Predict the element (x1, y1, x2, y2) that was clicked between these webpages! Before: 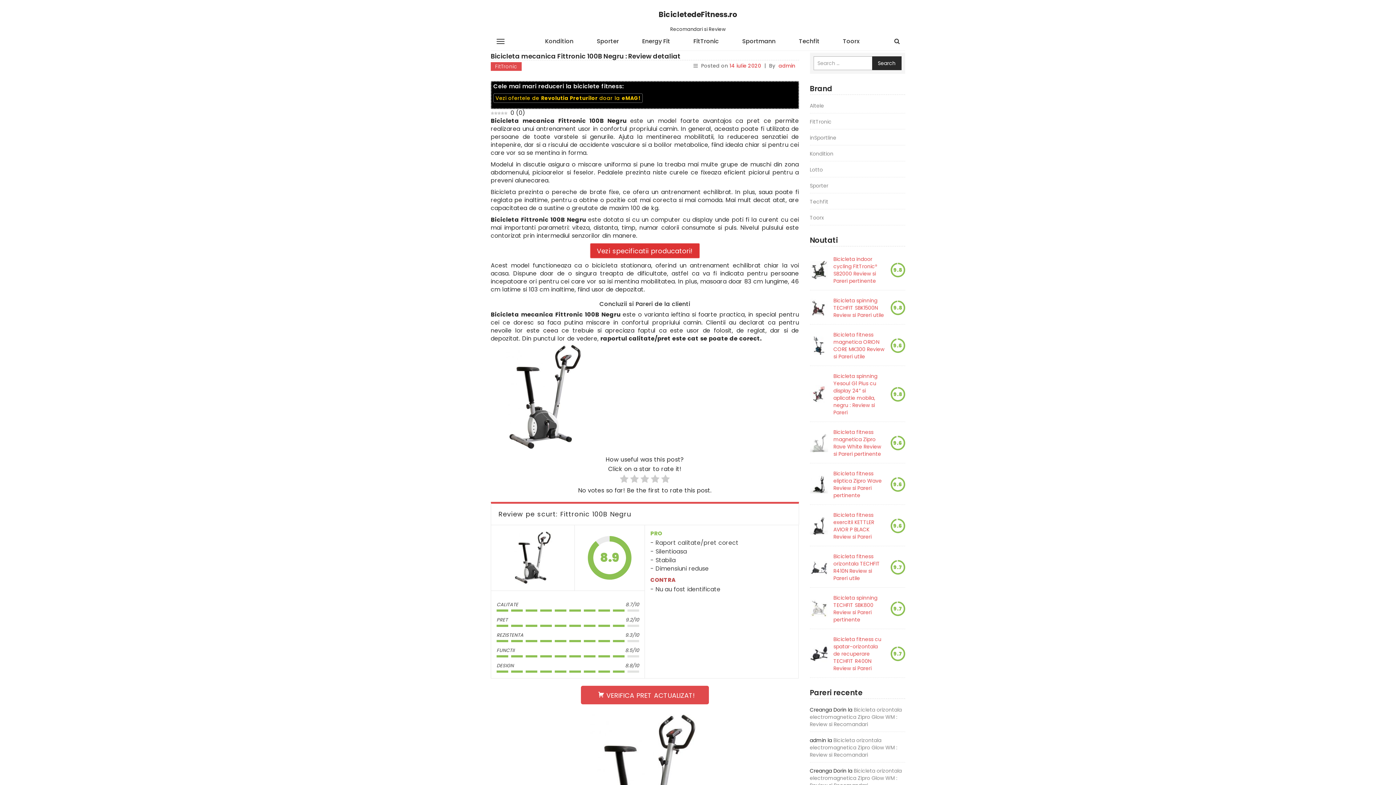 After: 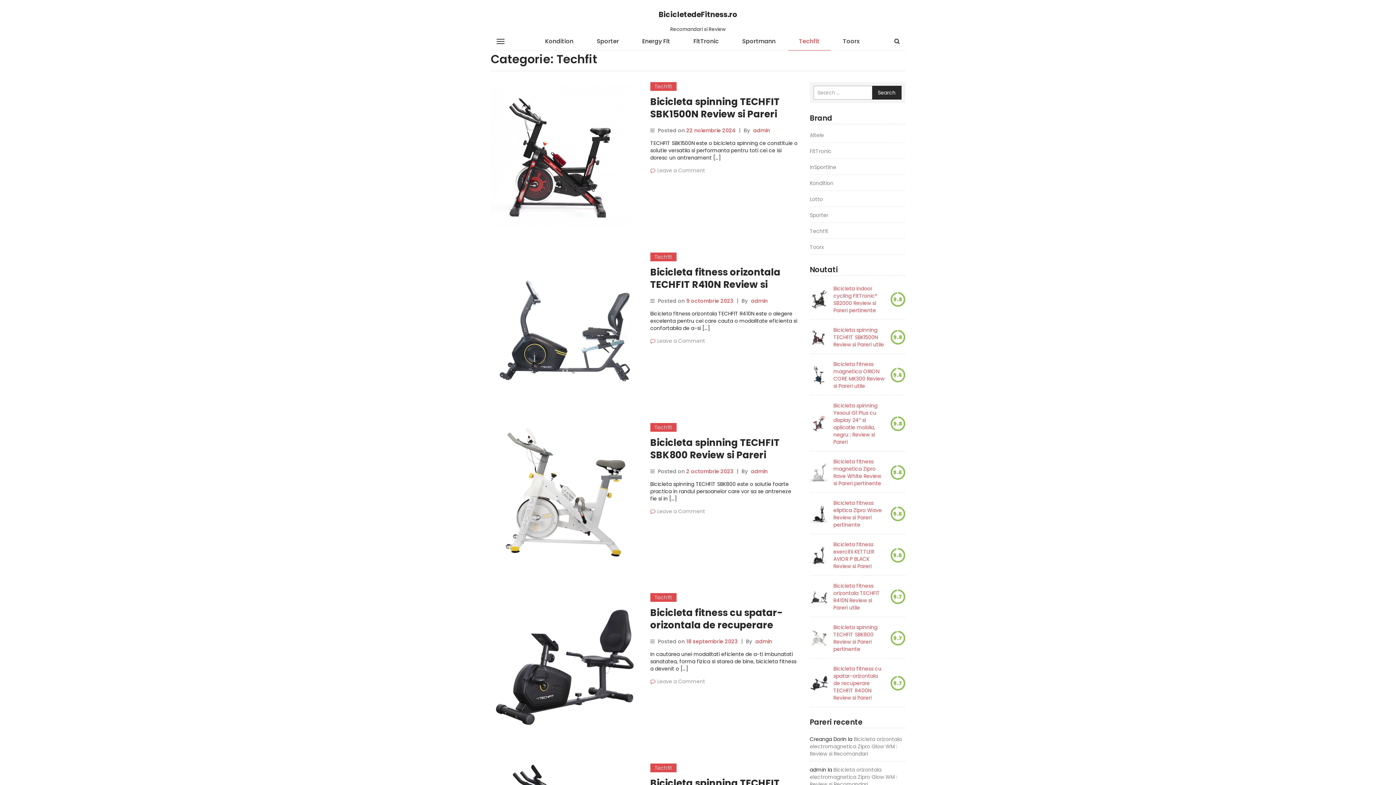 Action: label: Techfit bbox: (810, 198, 828, 205)